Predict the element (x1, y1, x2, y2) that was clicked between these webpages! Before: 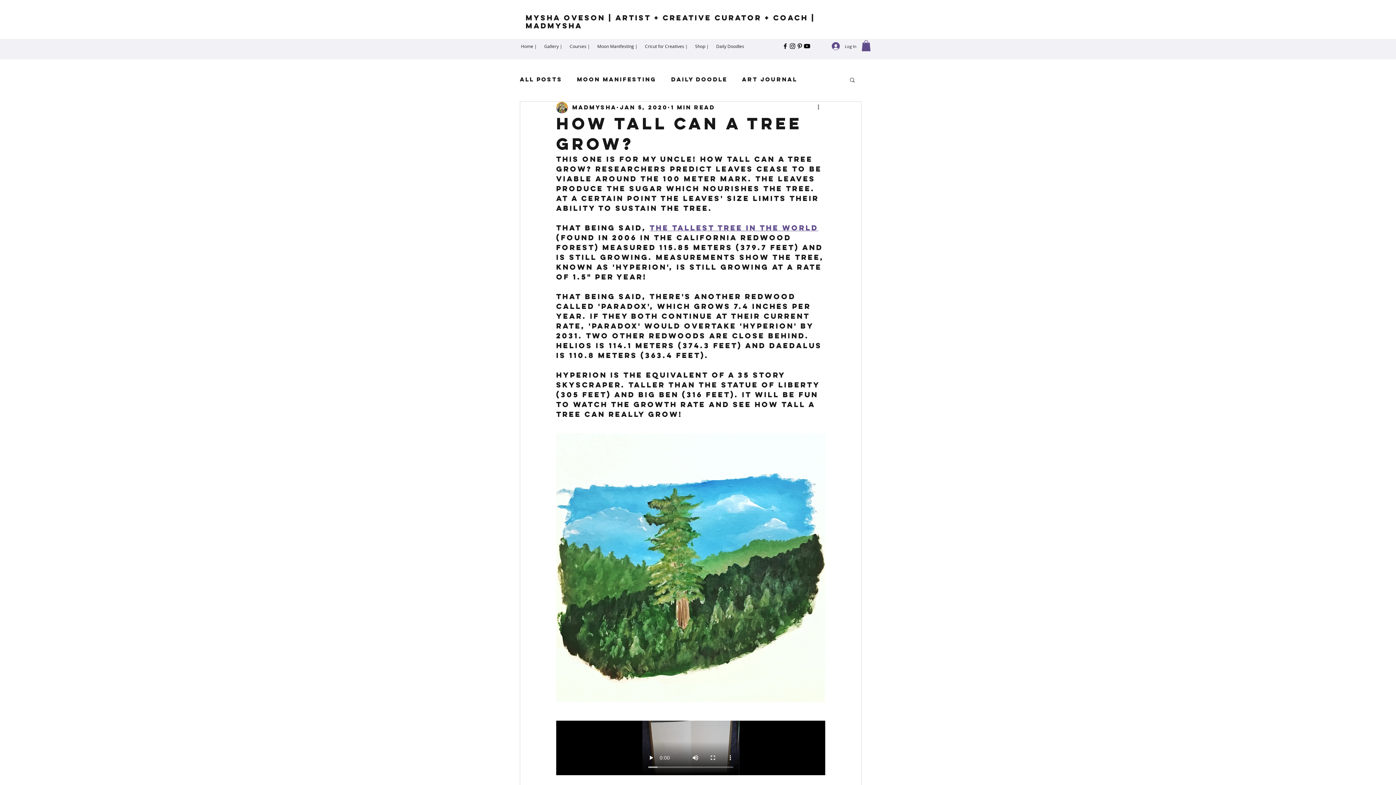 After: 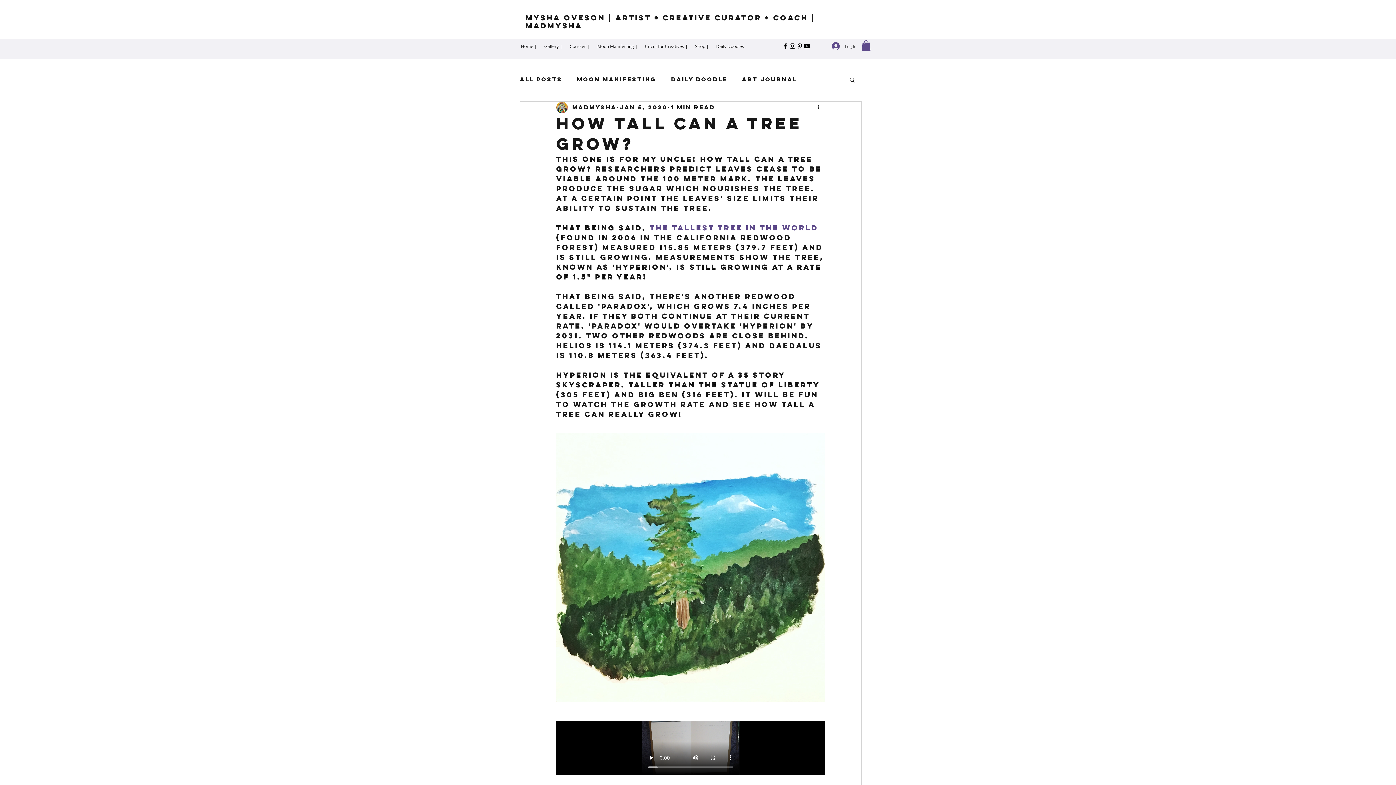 Action: label: Log In bbox: (826, 40, 861, 52)